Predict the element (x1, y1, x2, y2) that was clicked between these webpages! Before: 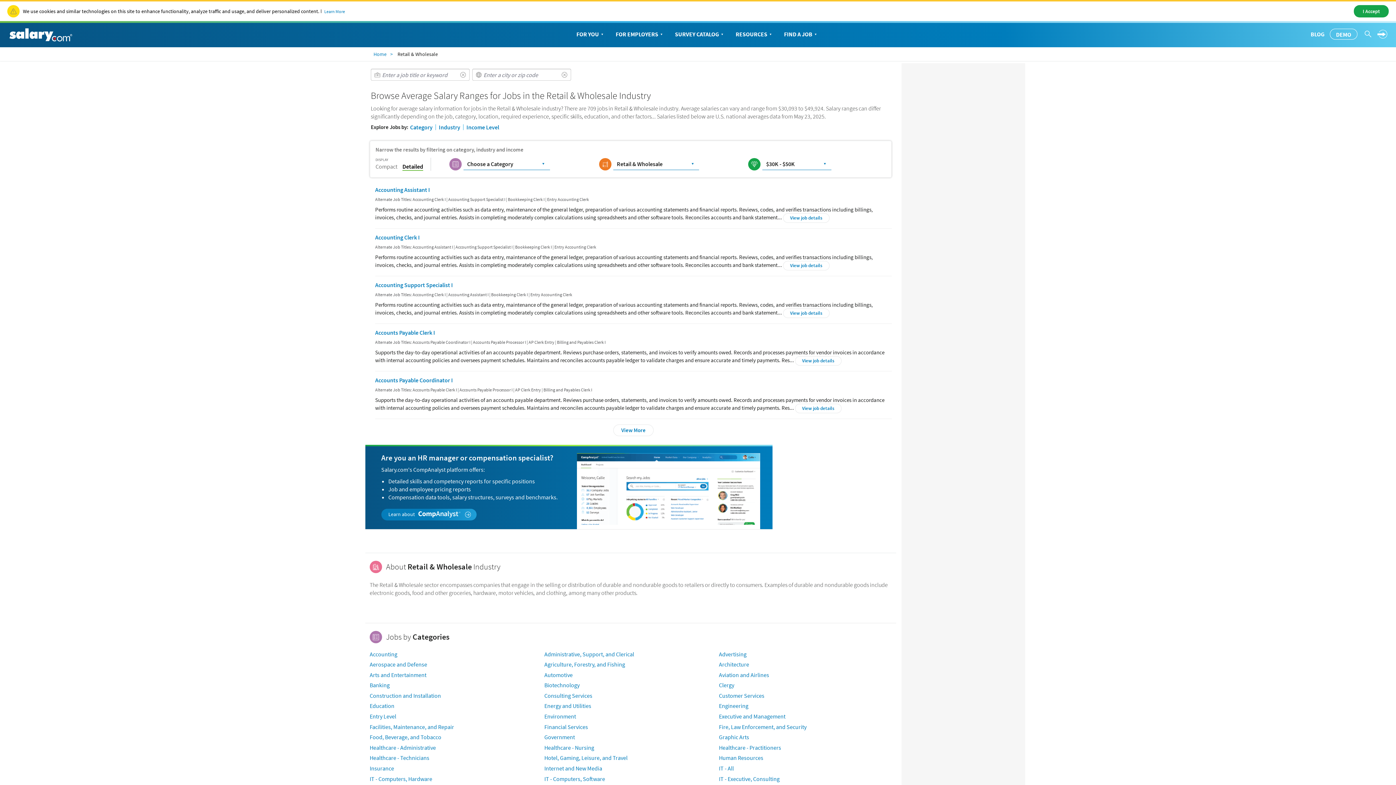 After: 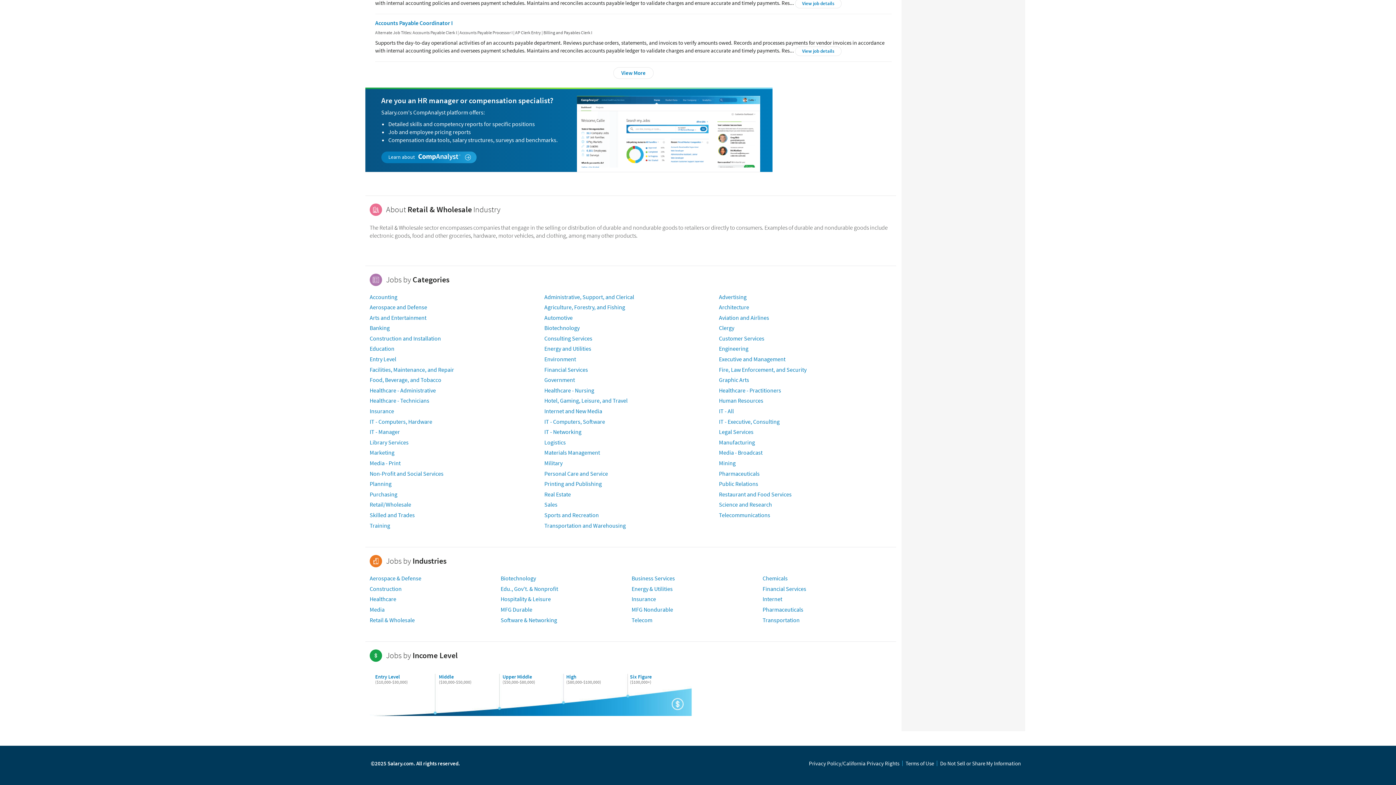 Action: bbox: (466, 123, 499, 130) label: Income Level